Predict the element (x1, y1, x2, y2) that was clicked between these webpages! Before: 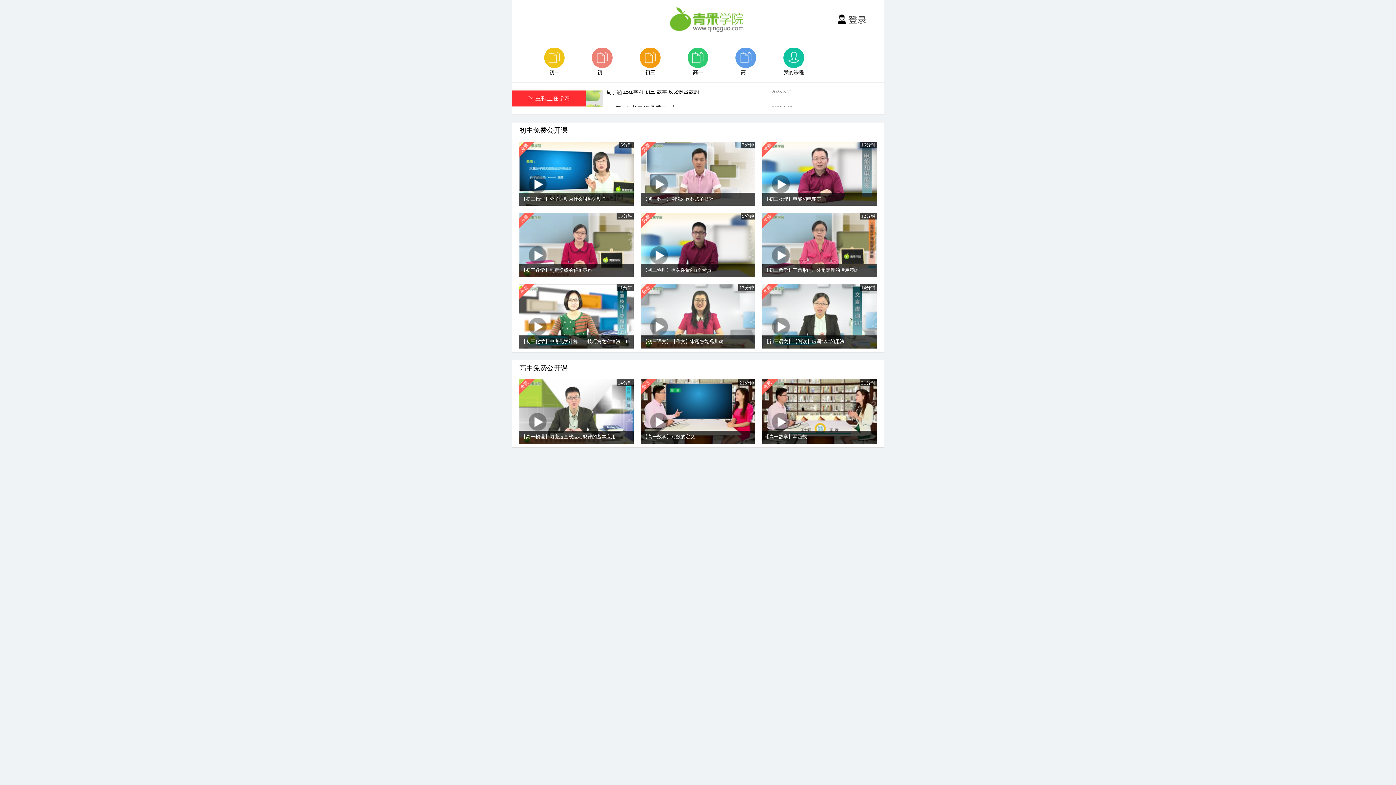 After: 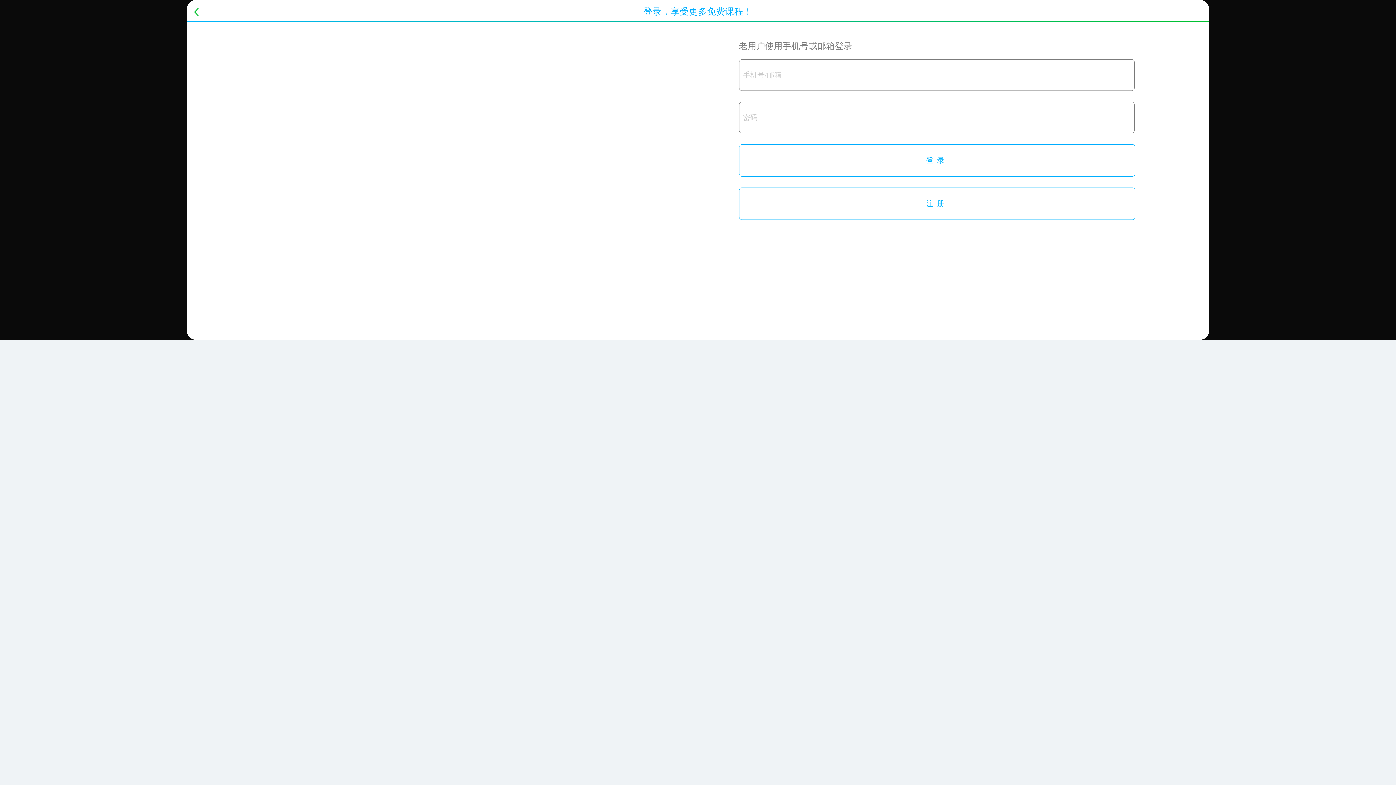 Action: bbox: (838, 7, 866, 24)